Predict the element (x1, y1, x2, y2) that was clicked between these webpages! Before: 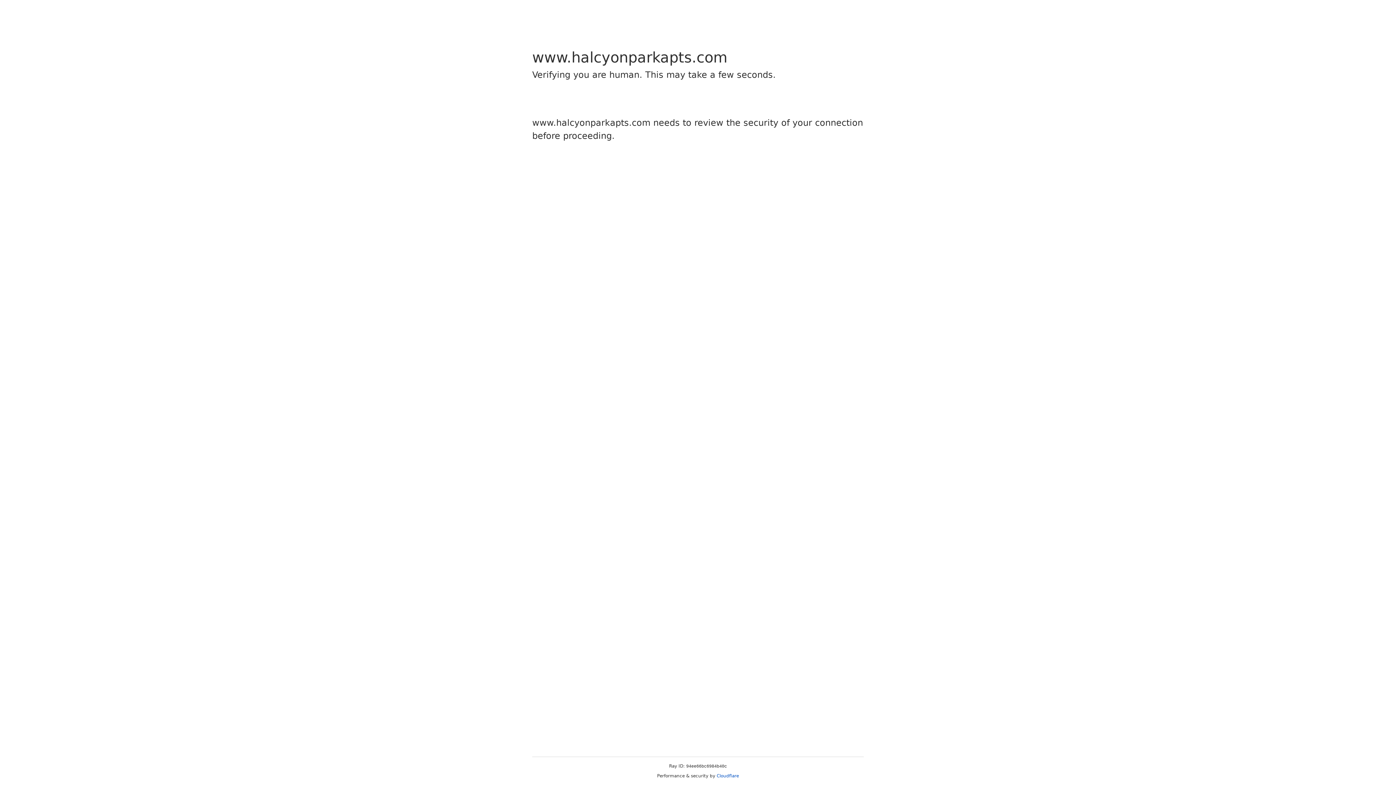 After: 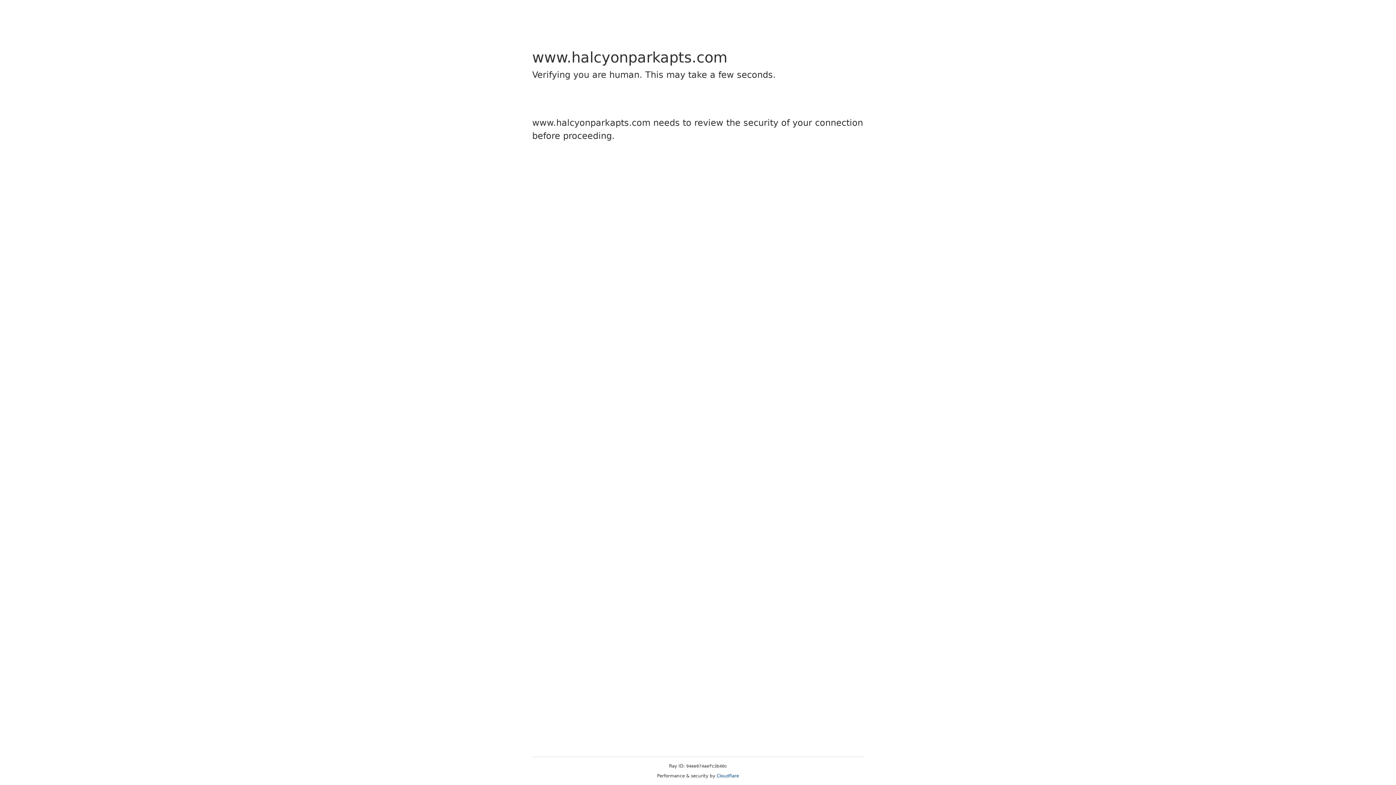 Action: bbox: (716, 773, 739, 778) label: Cloudflare